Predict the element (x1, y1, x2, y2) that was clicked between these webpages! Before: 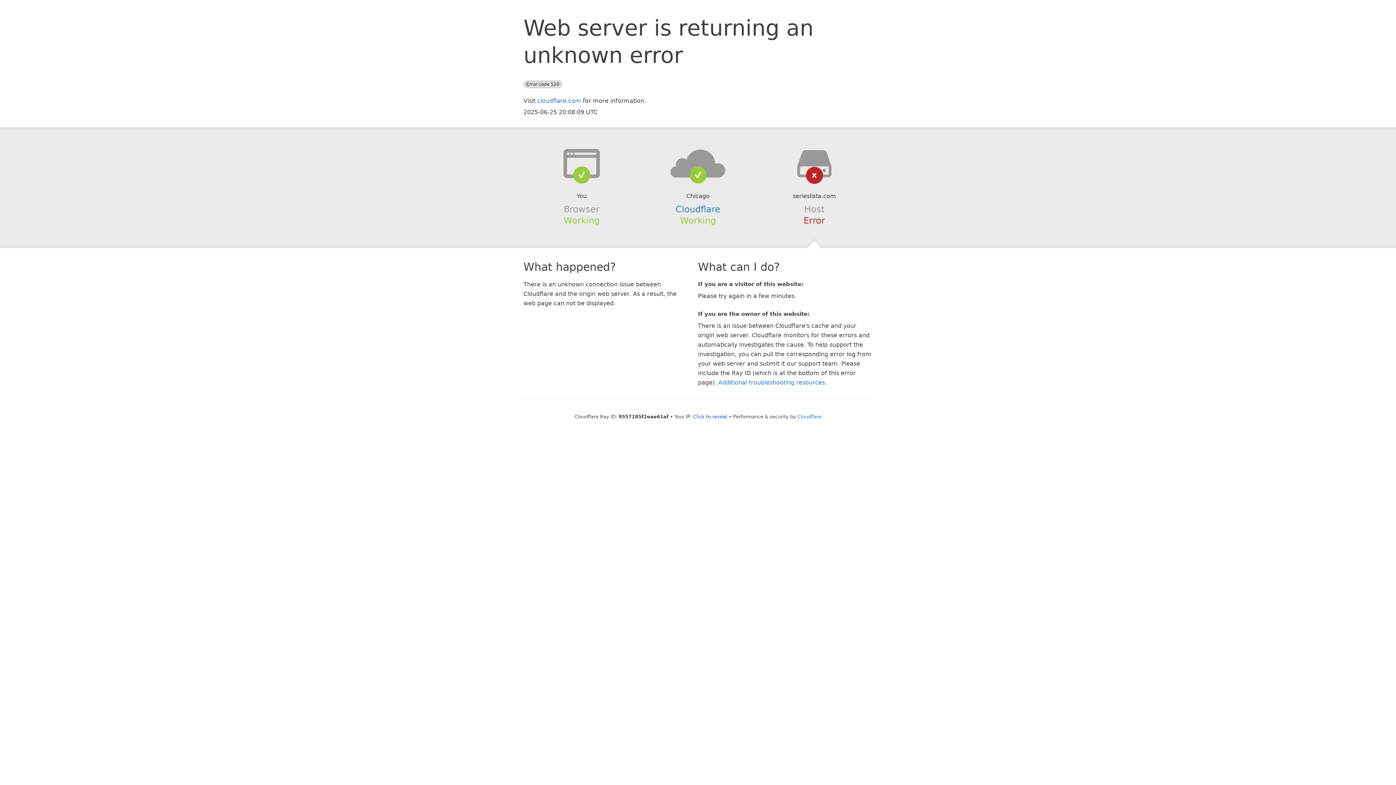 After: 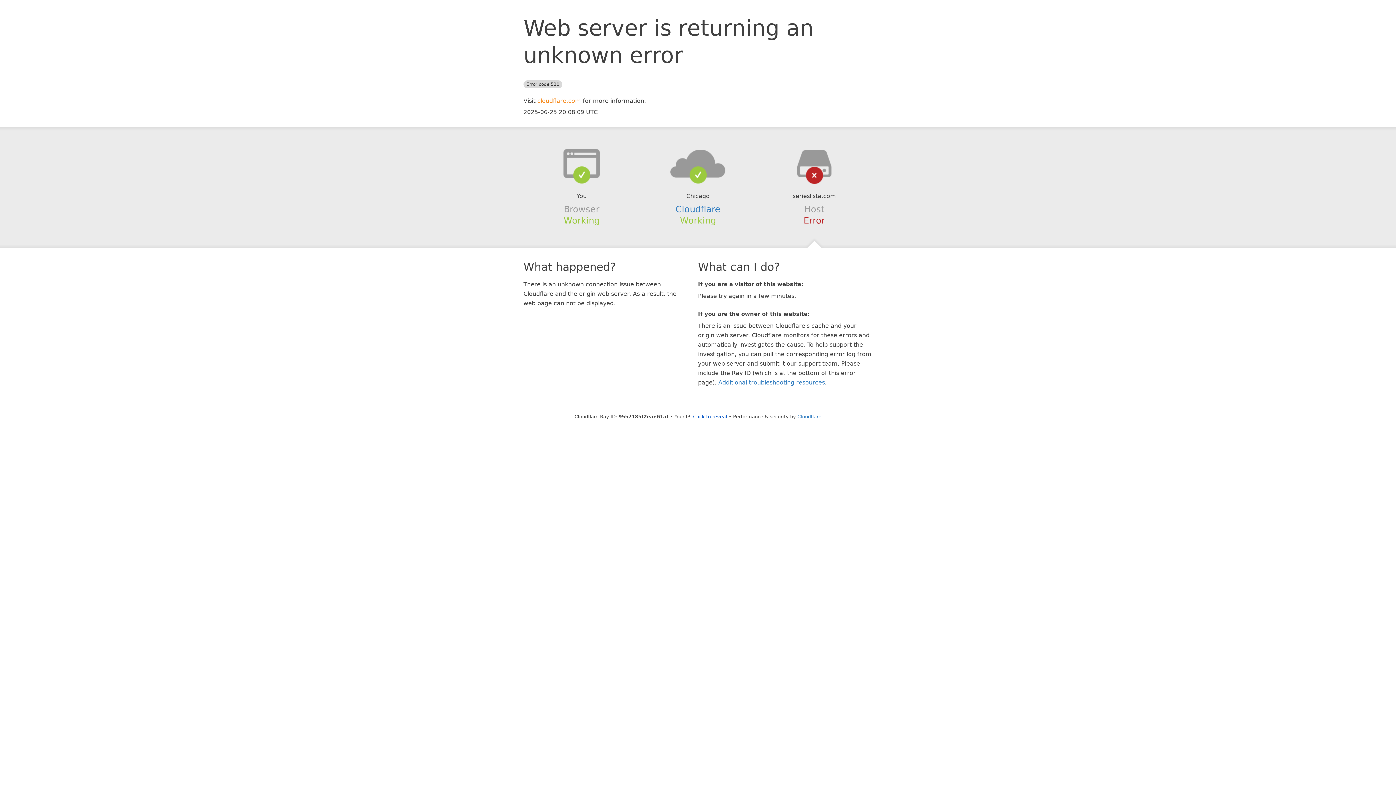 Action: bbox: (537, 97, 581, 104) label: cloudflare.com